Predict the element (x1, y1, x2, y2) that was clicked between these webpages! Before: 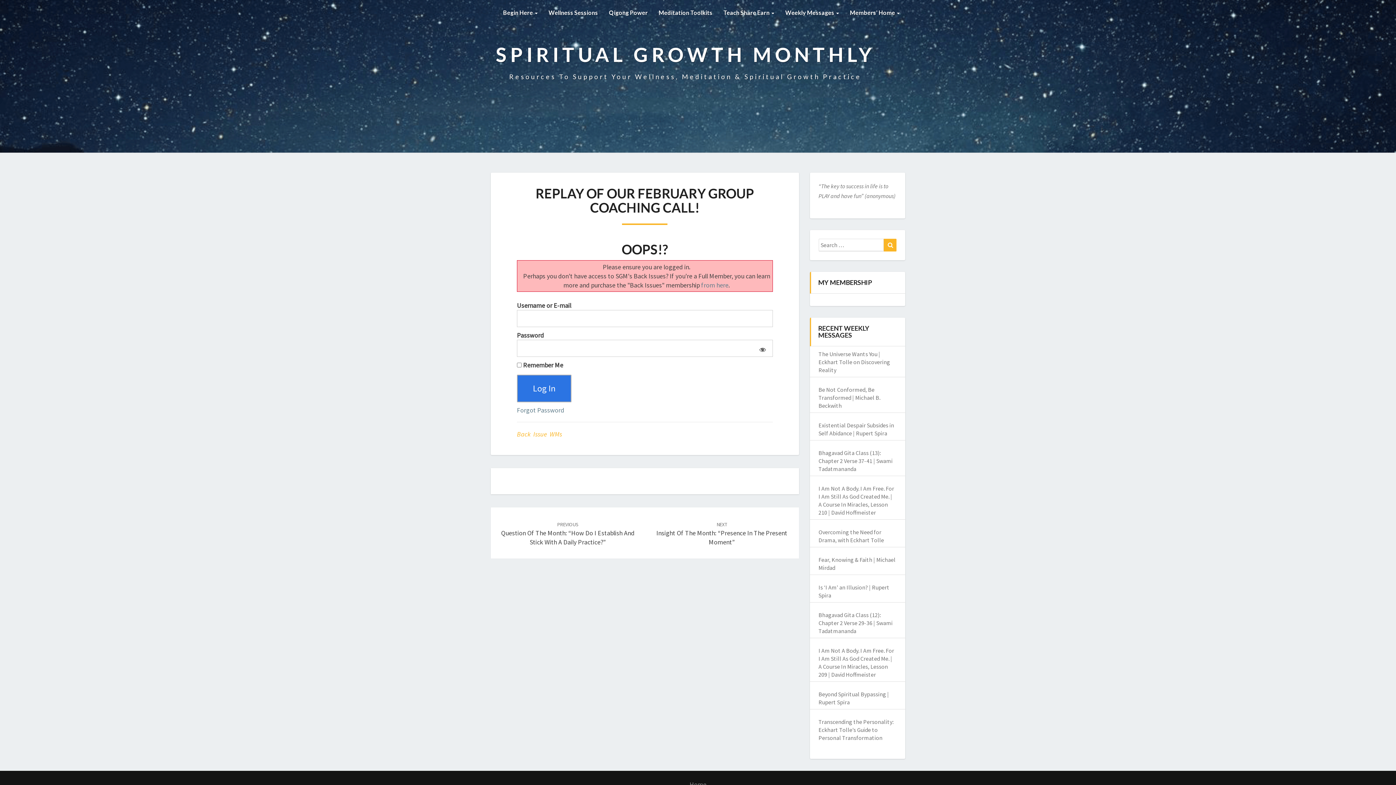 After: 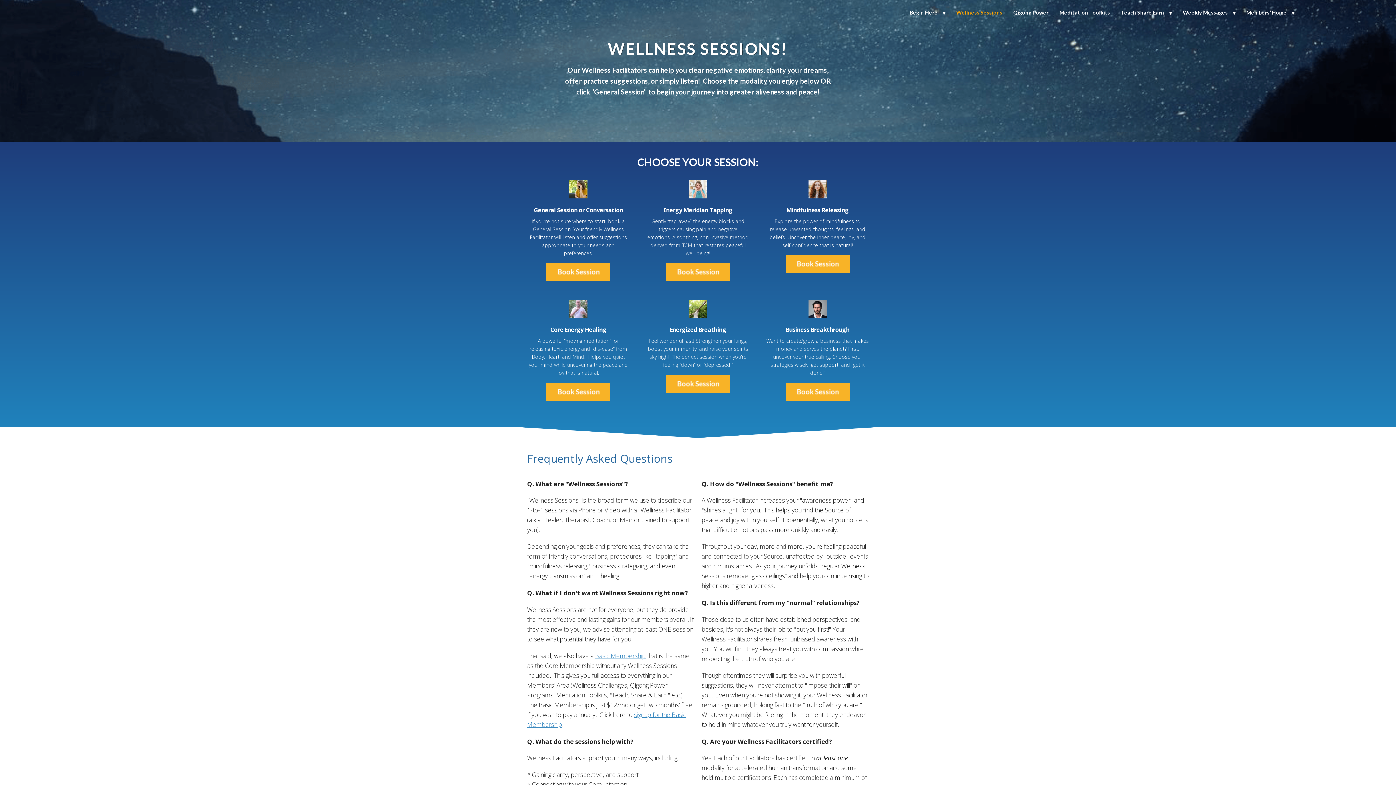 Action: bbox: (543, 0, 603, 25) label: Wellness Sessions